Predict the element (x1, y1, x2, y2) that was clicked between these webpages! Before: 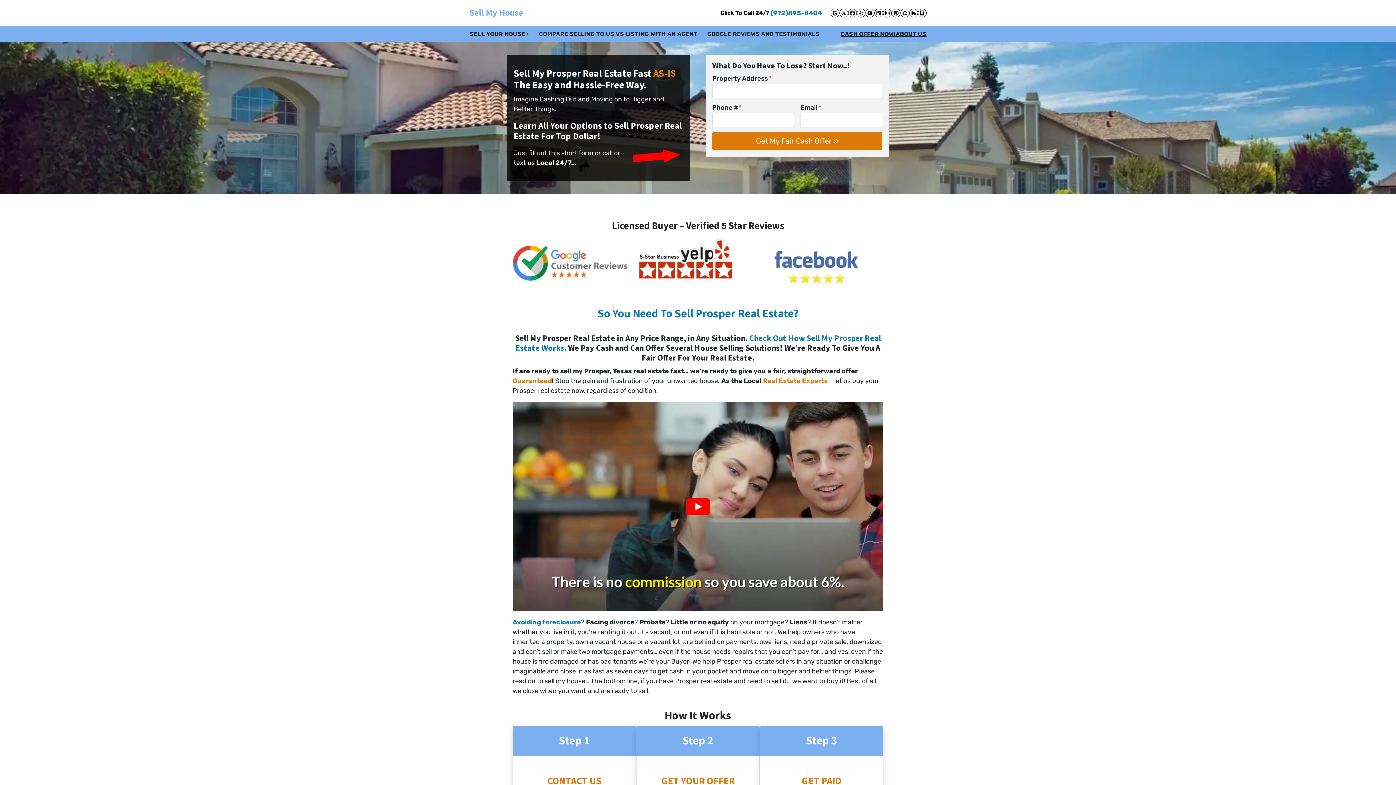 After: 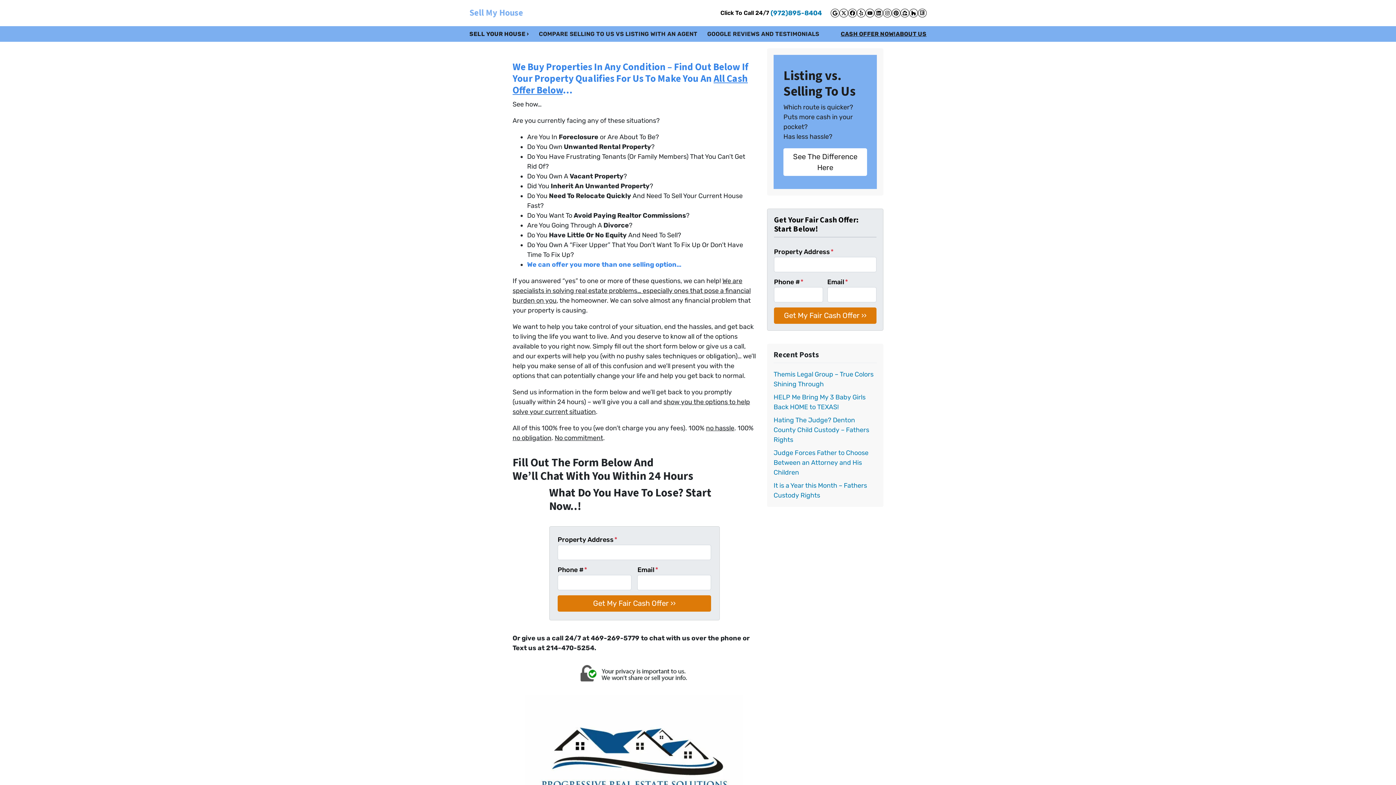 Action: bbox: (464, 29, 534, 38) label: SELL YOUR HOUSE ›